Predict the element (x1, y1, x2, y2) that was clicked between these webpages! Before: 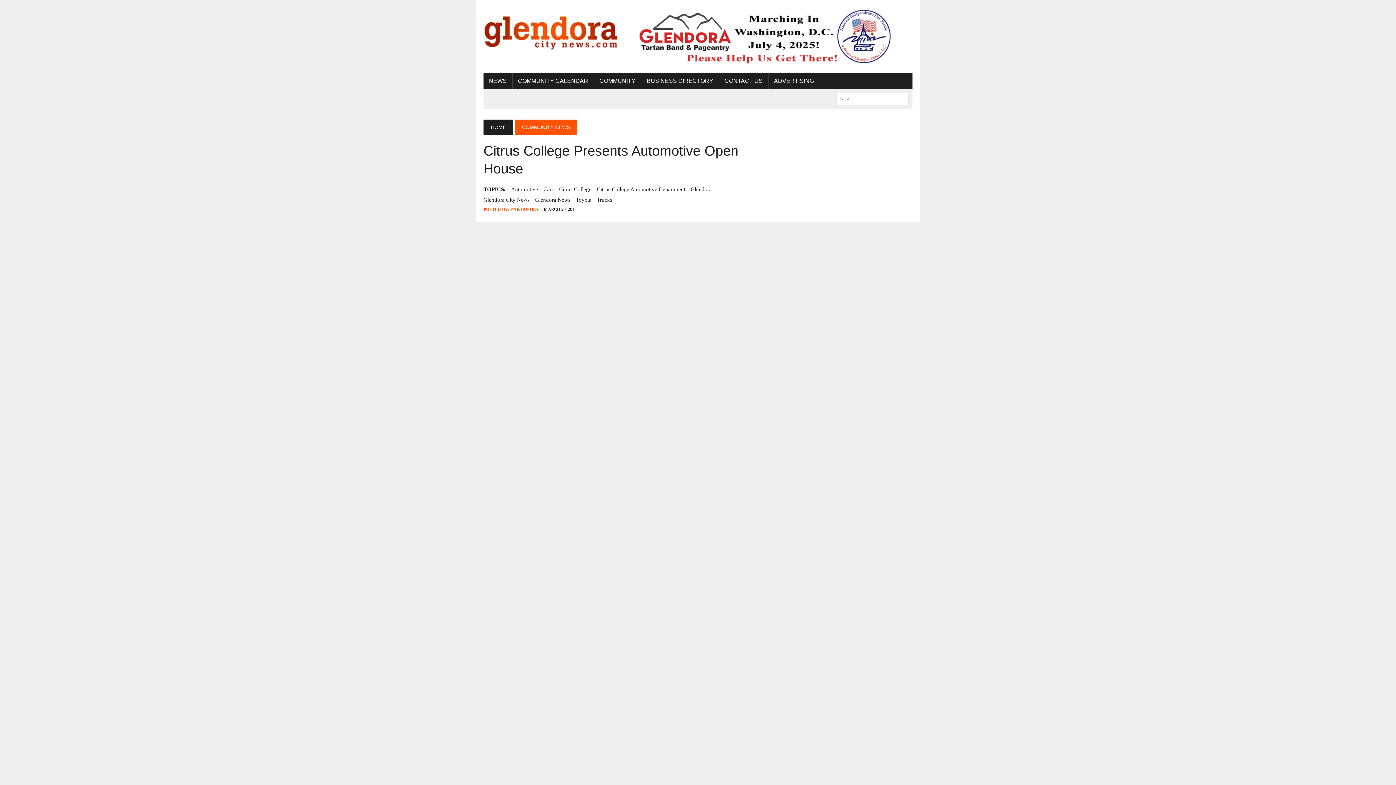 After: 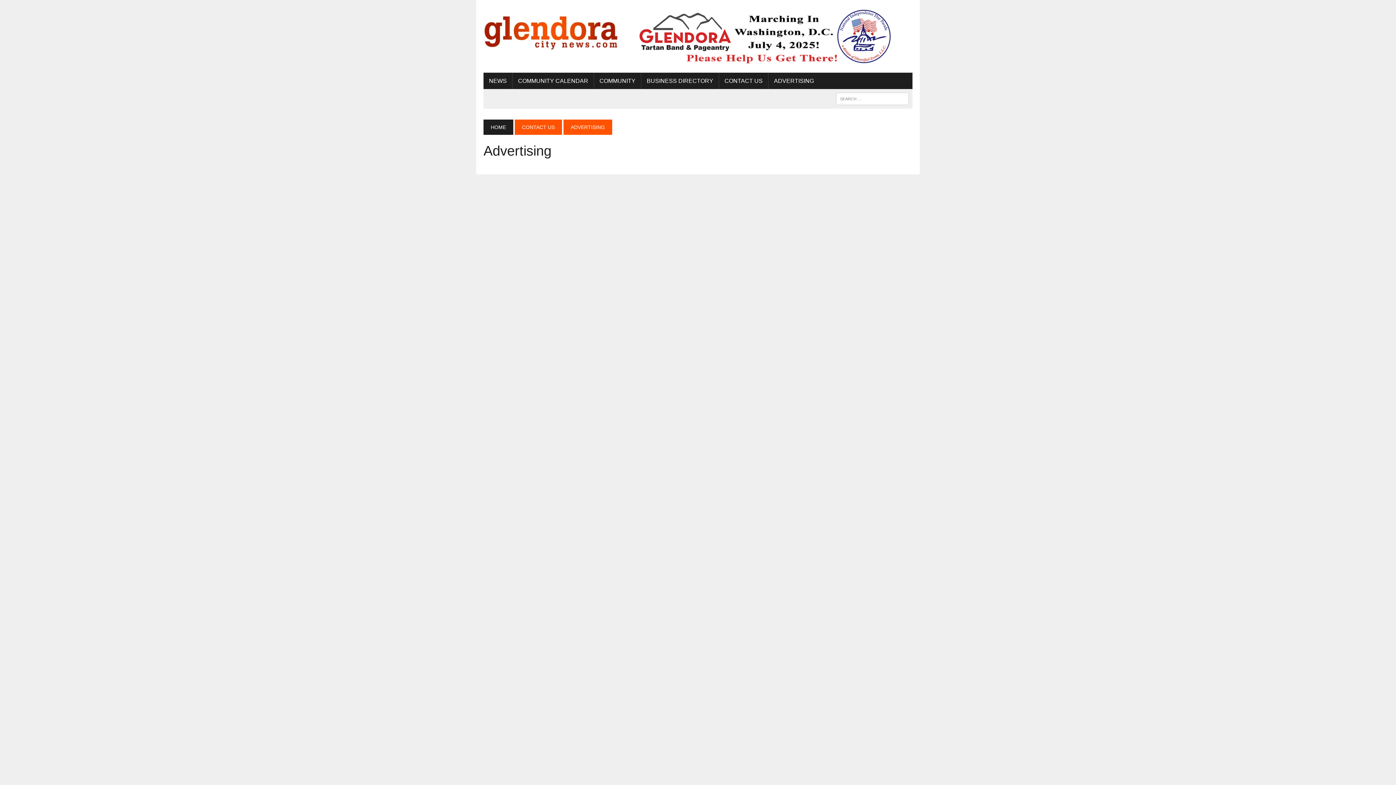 Action: label: ADVERTISING bbox: (768, 72, 819, 89)